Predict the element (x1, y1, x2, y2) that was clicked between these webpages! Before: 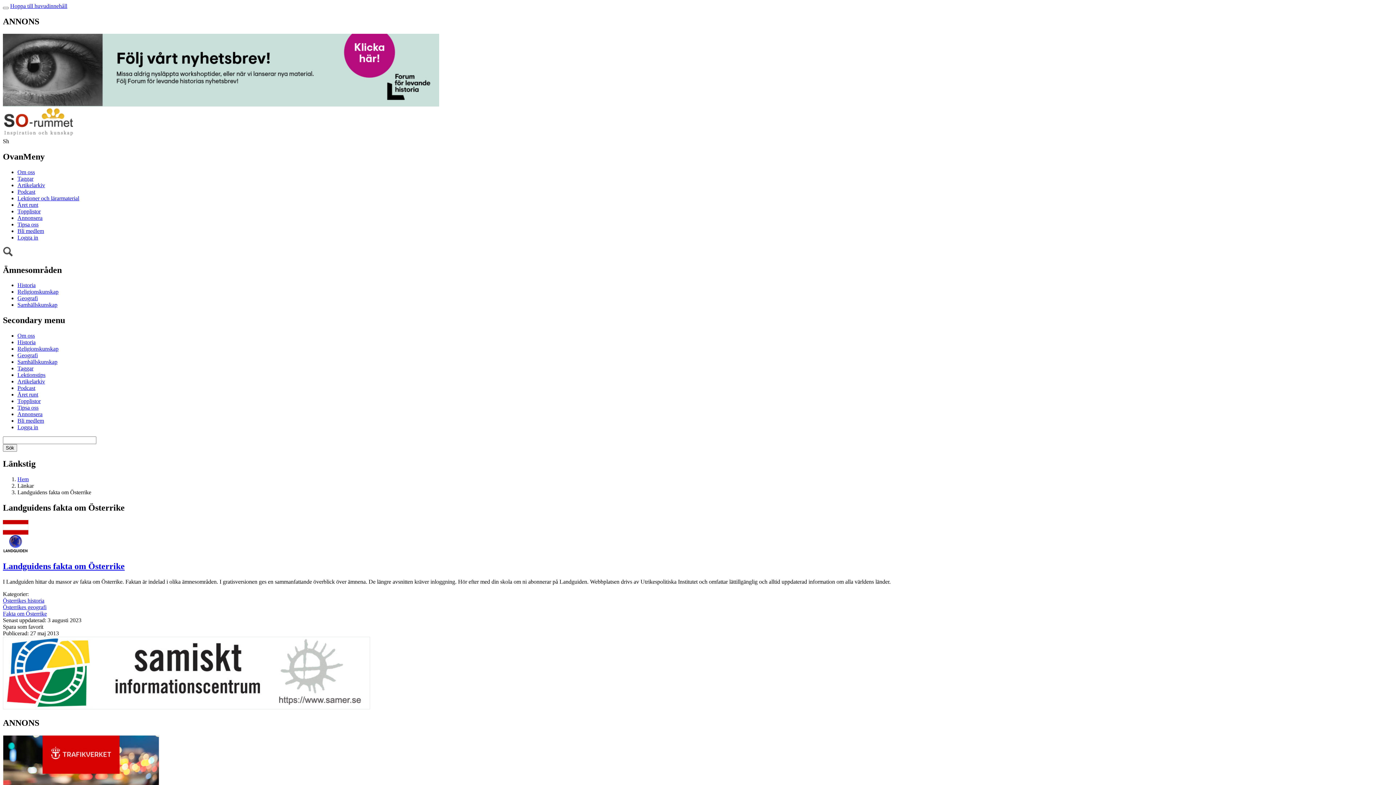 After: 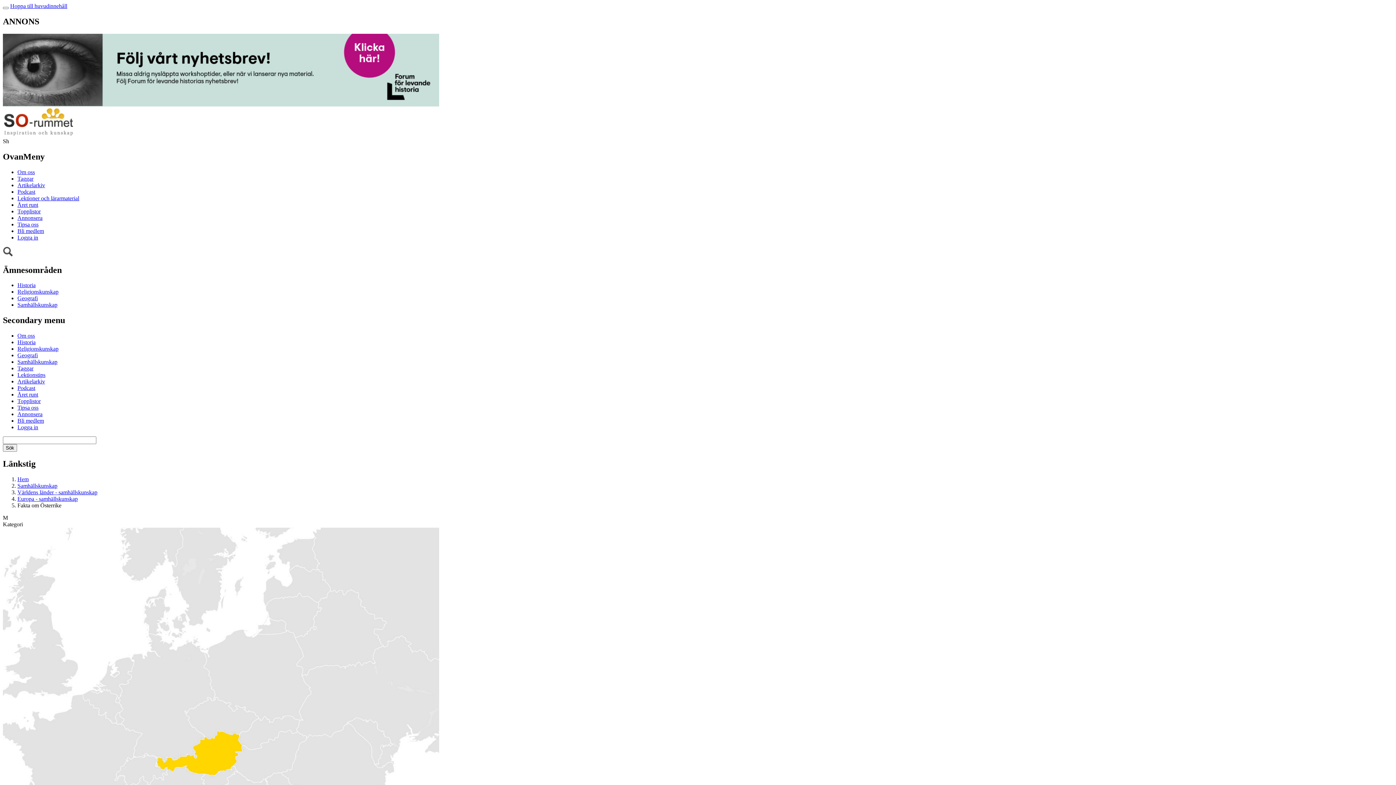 Action: label: Fakta om Österrike bbox: (2, 610, 46, 616)